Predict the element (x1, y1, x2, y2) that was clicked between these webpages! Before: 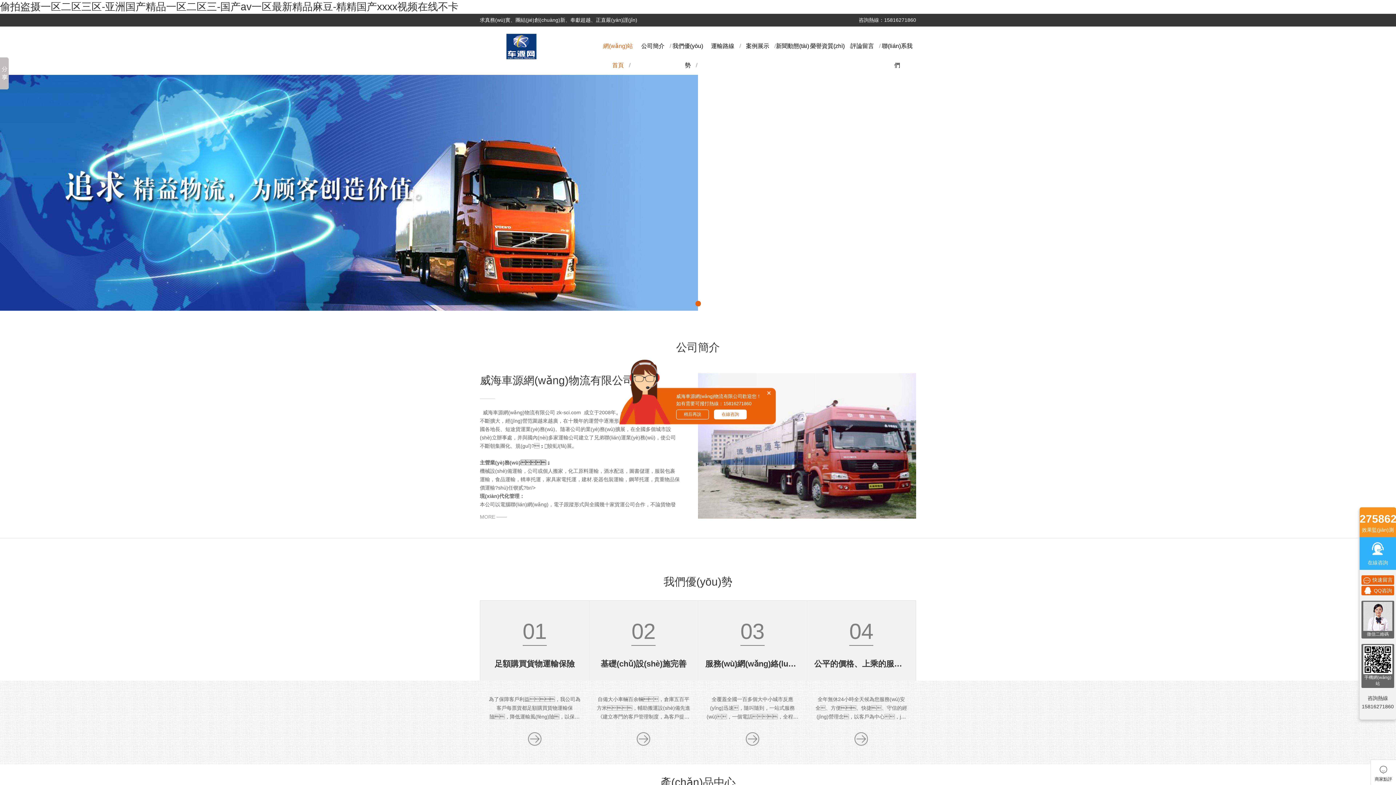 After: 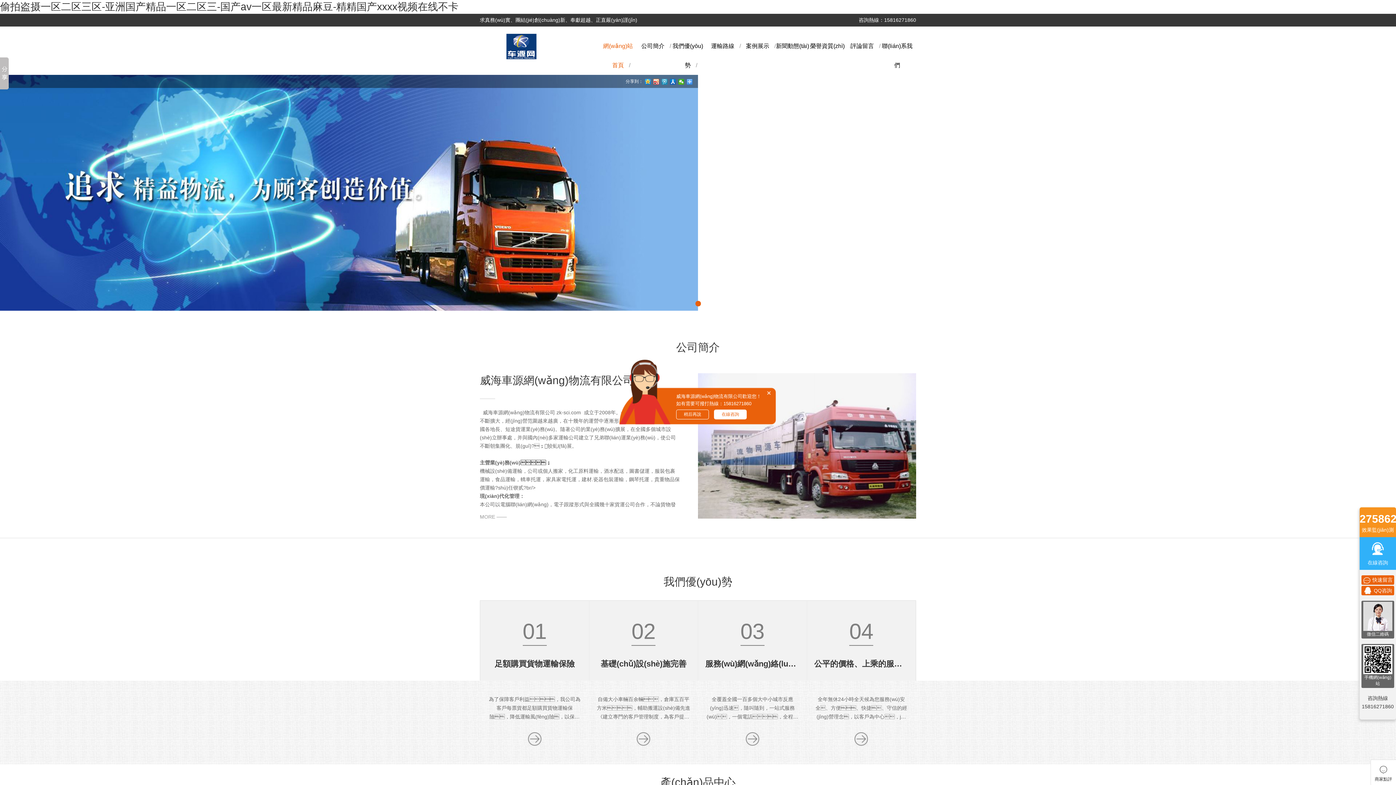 Action: bbox: (0, 189, 698, 195)